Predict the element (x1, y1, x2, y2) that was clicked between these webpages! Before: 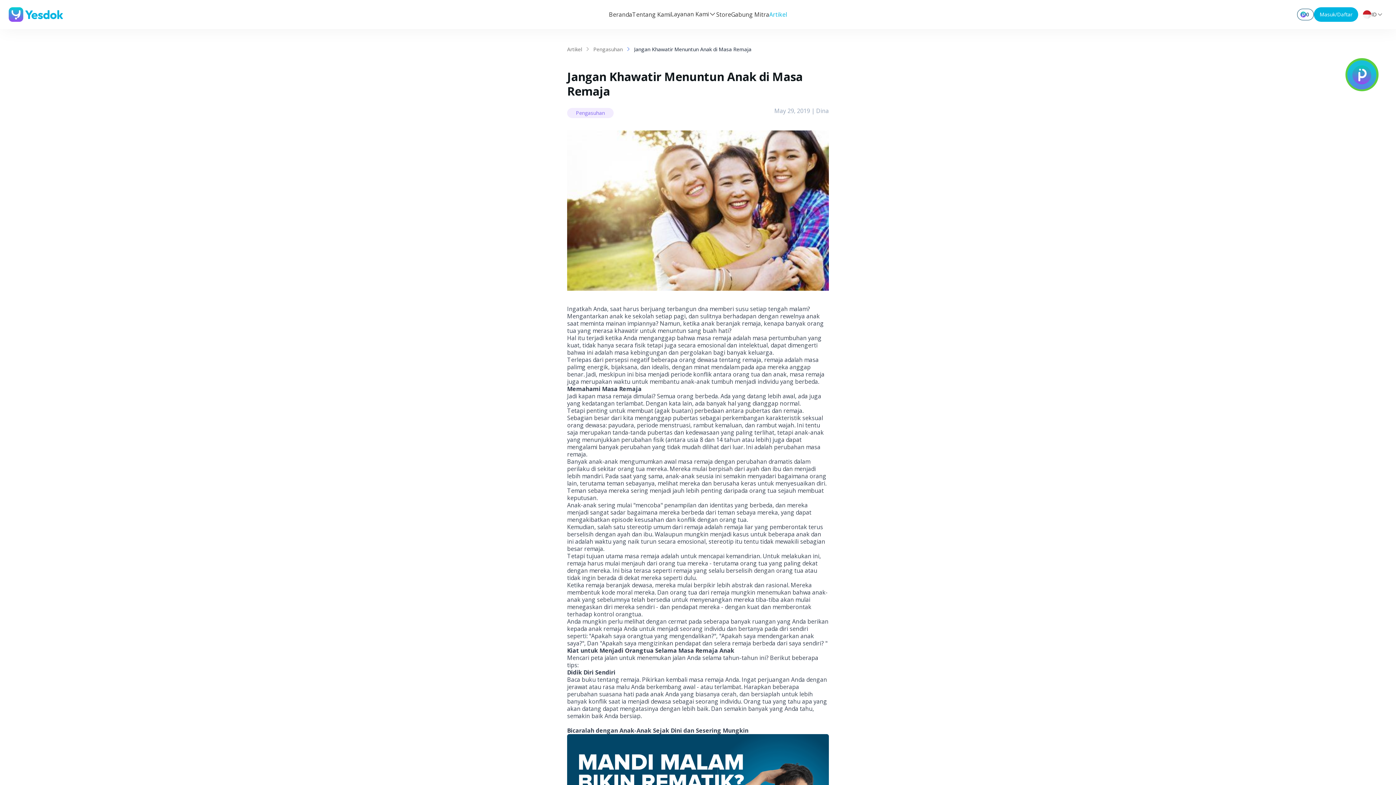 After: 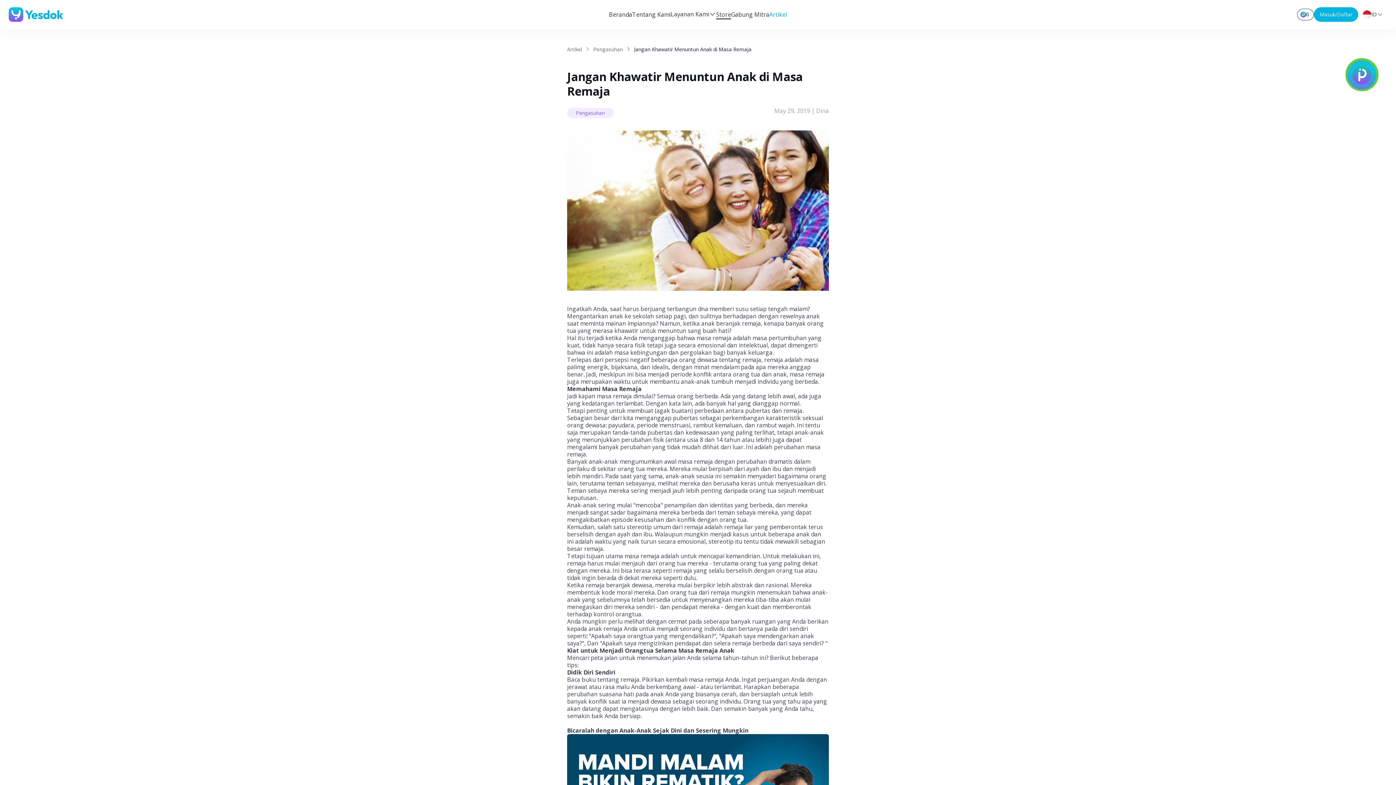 Action: label: Store bbox: (716, 10, 731, 19)